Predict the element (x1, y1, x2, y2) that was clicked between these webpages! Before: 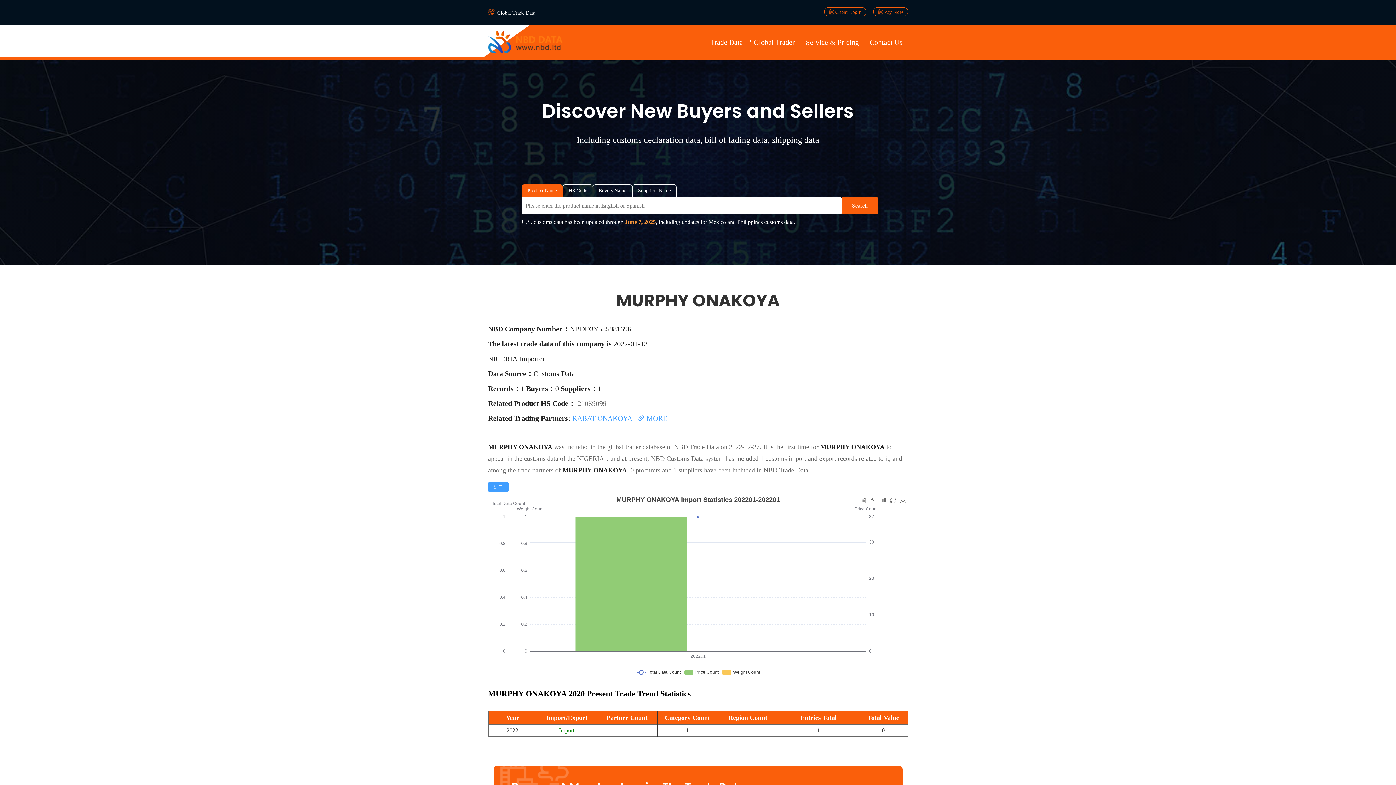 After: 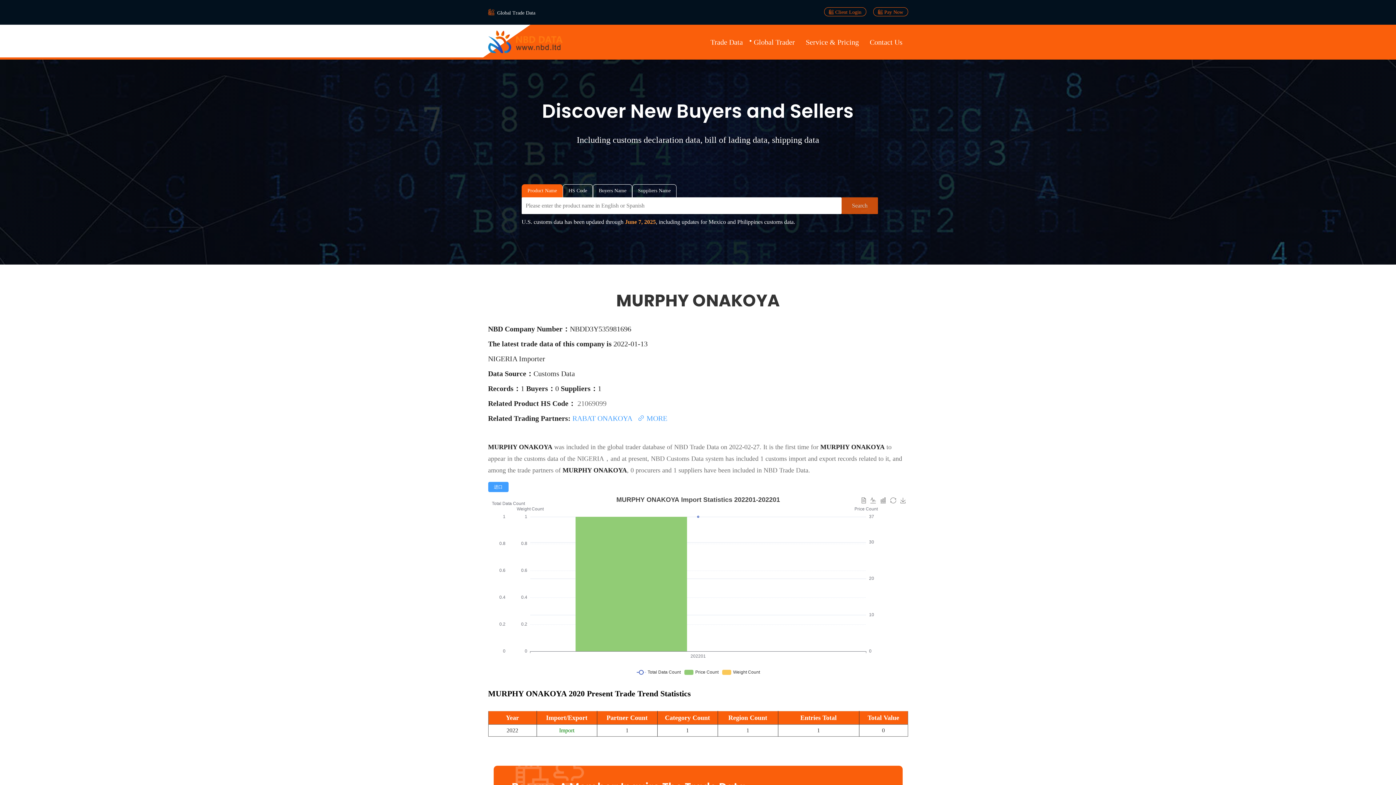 Action: bbox: (841, 197, 878, 214) label: Search